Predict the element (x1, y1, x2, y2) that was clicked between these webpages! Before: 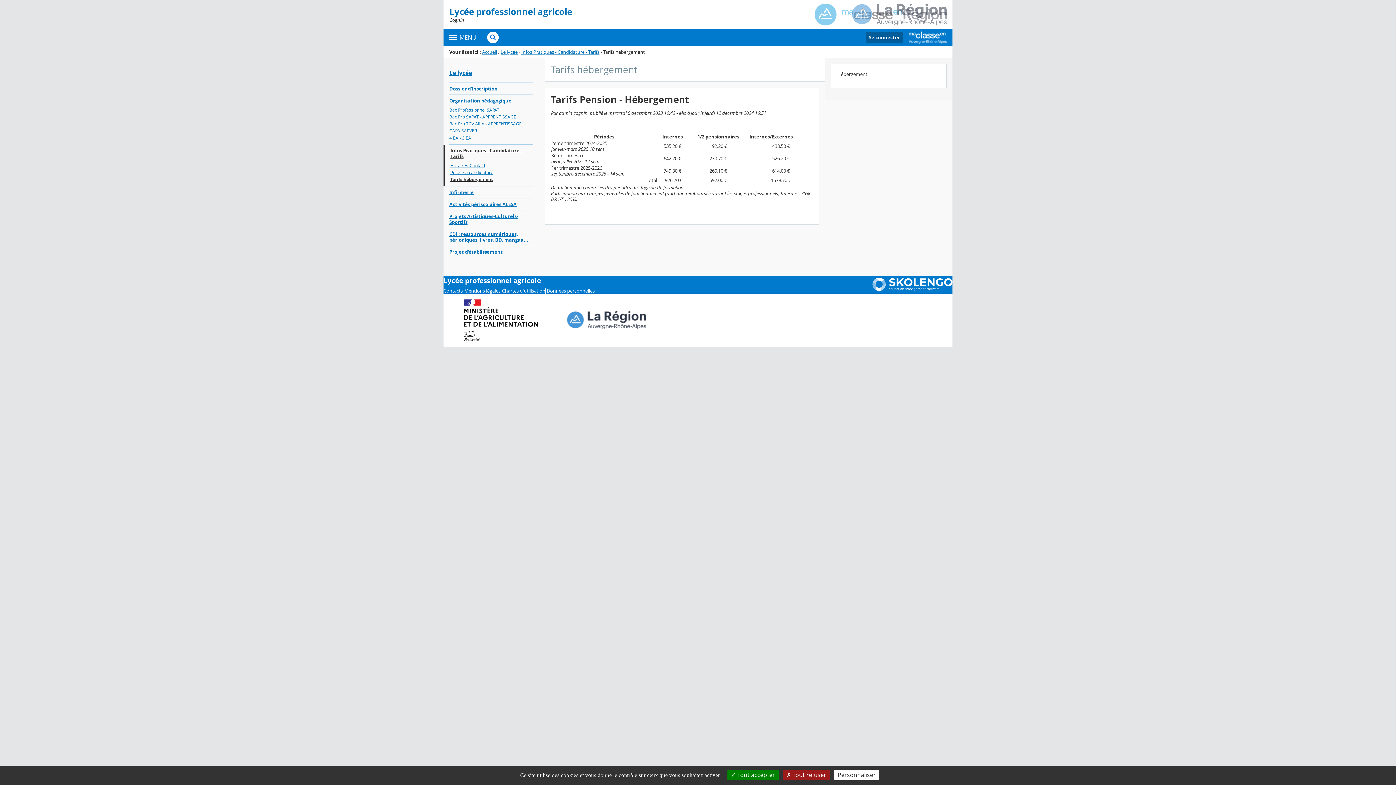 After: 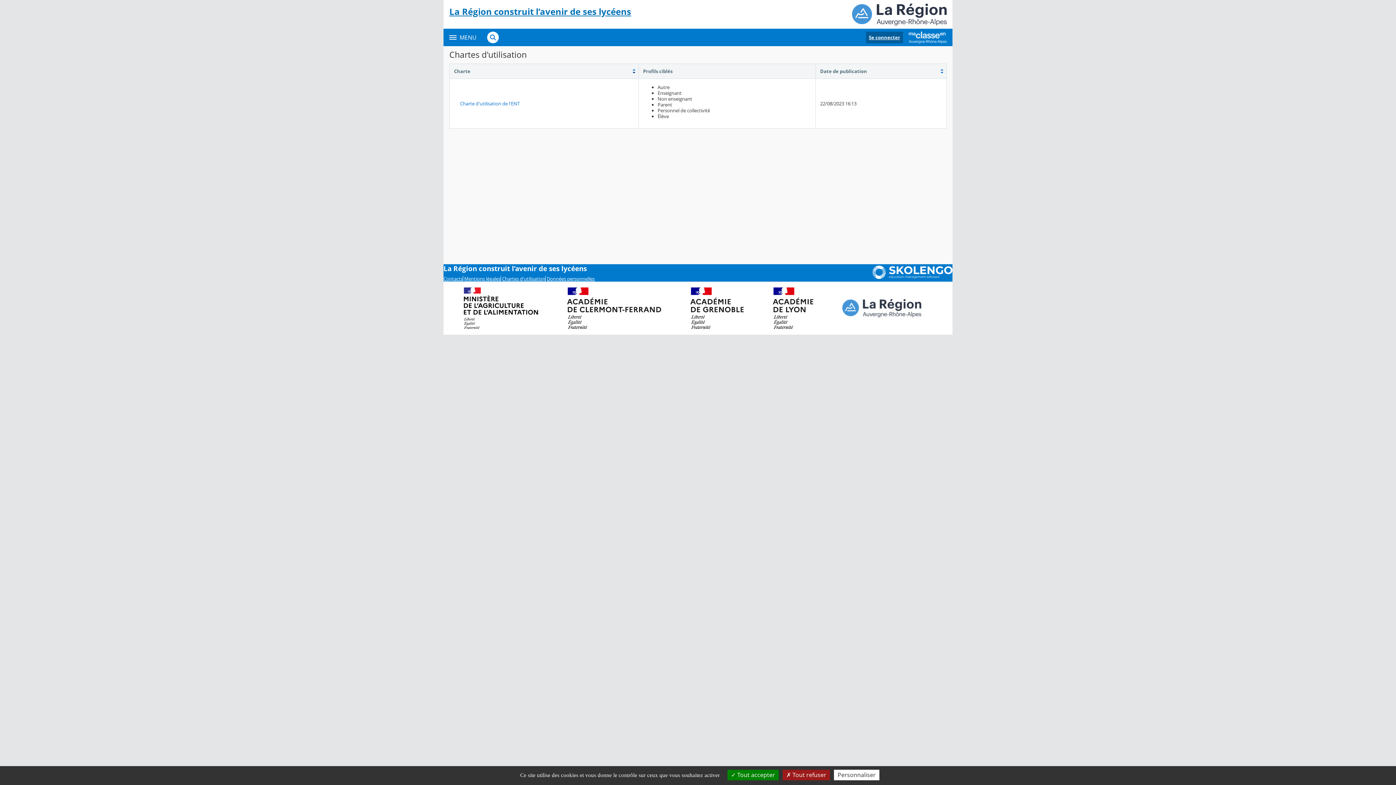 Action: bbox: (502, 288, 545, 293) label: Chartes d'utilisation